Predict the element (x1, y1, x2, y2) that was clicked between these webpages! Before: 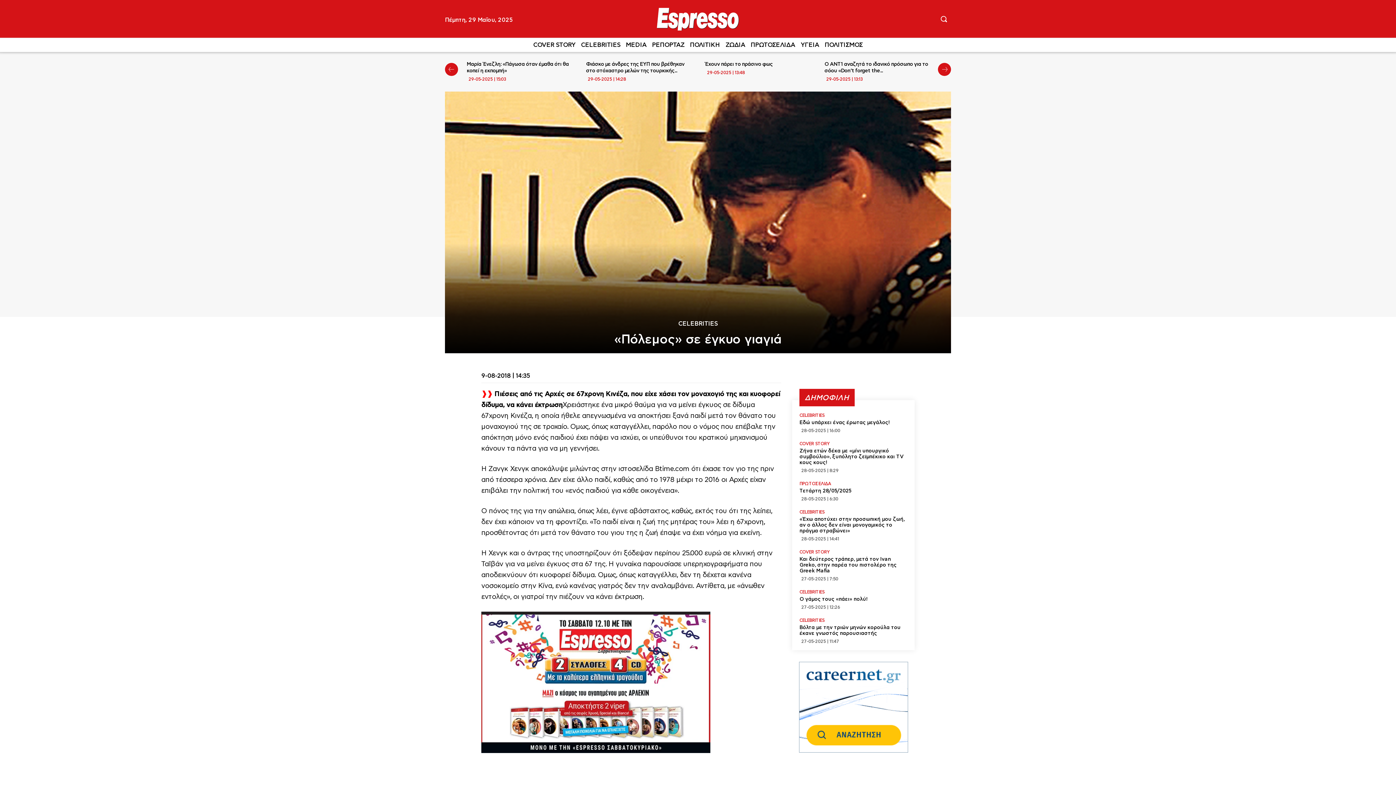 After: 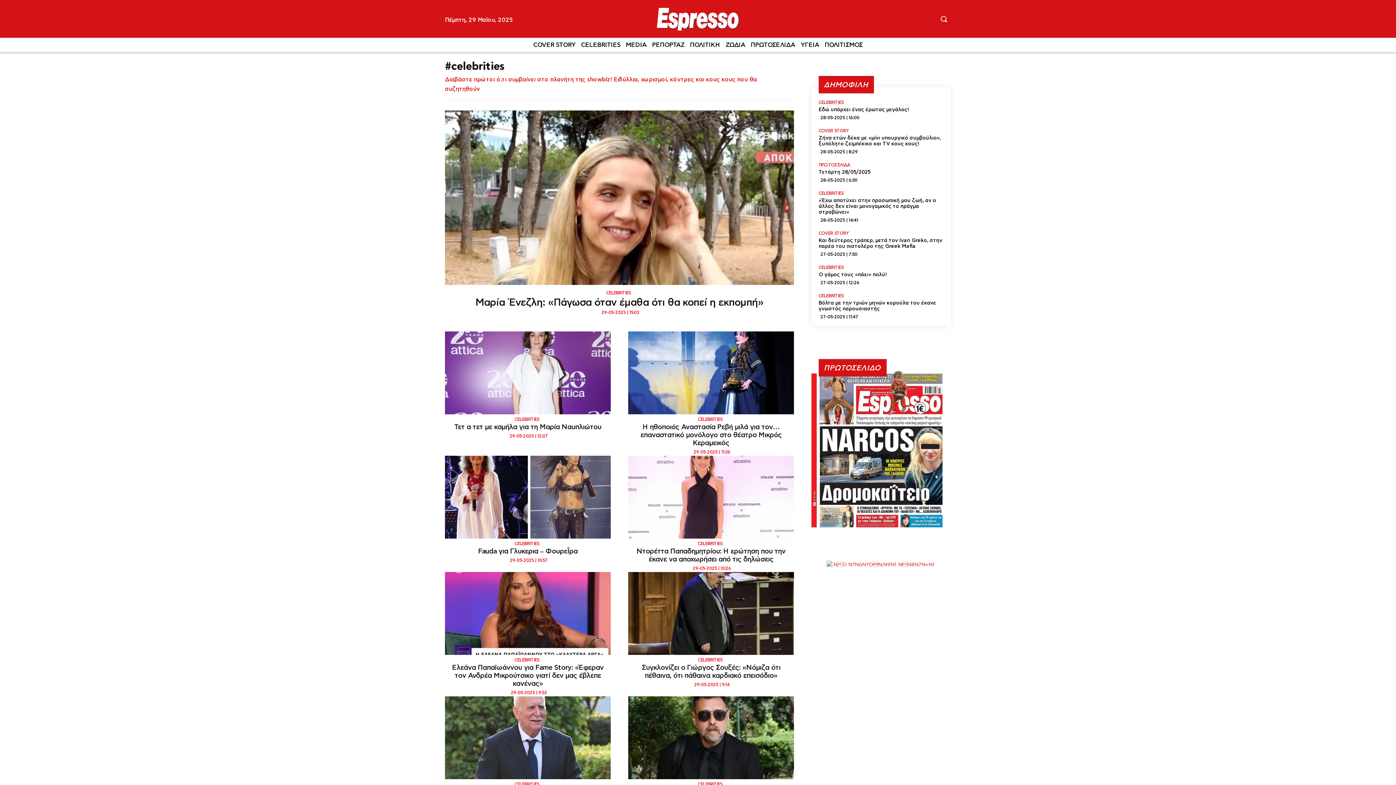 Action: bbox: (799, 510, 824, 514) label: CELEBRITIES